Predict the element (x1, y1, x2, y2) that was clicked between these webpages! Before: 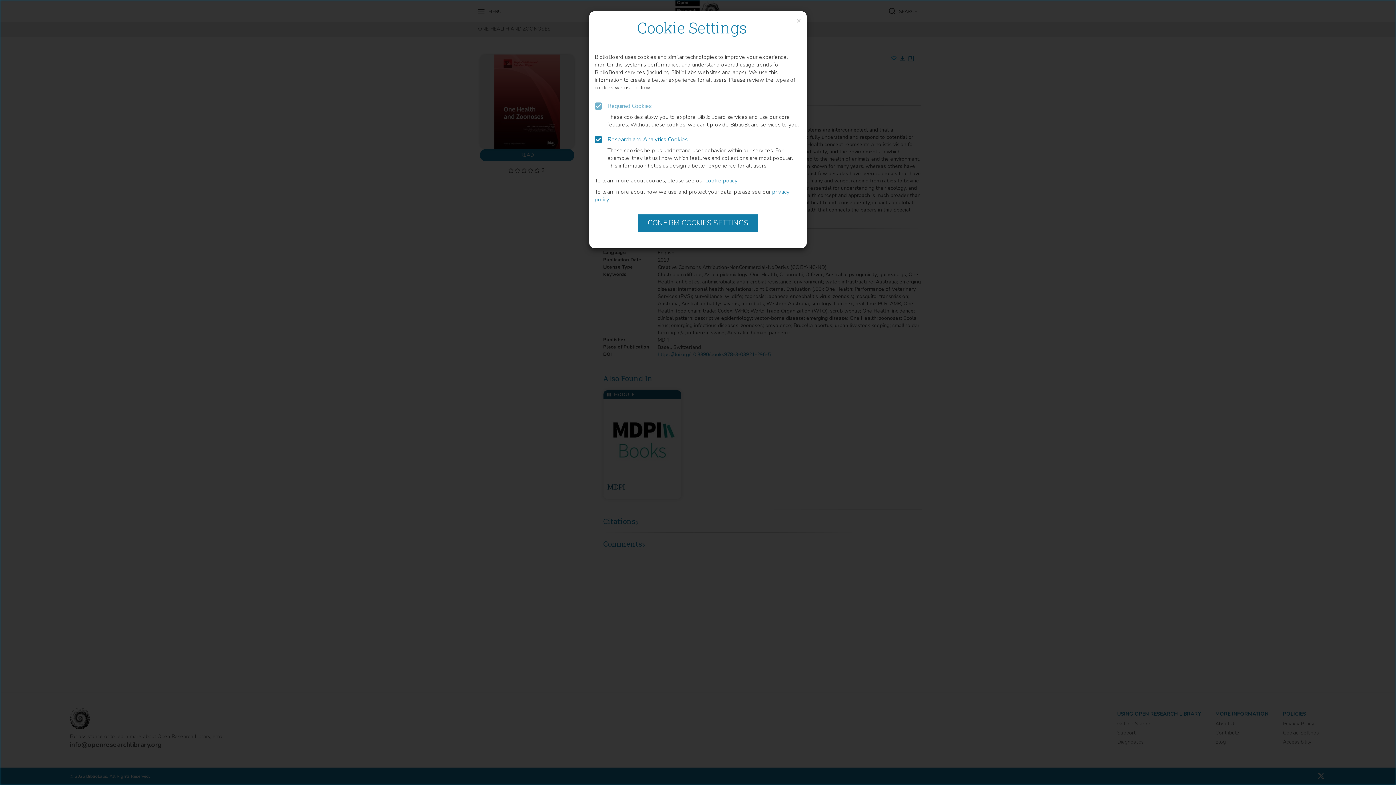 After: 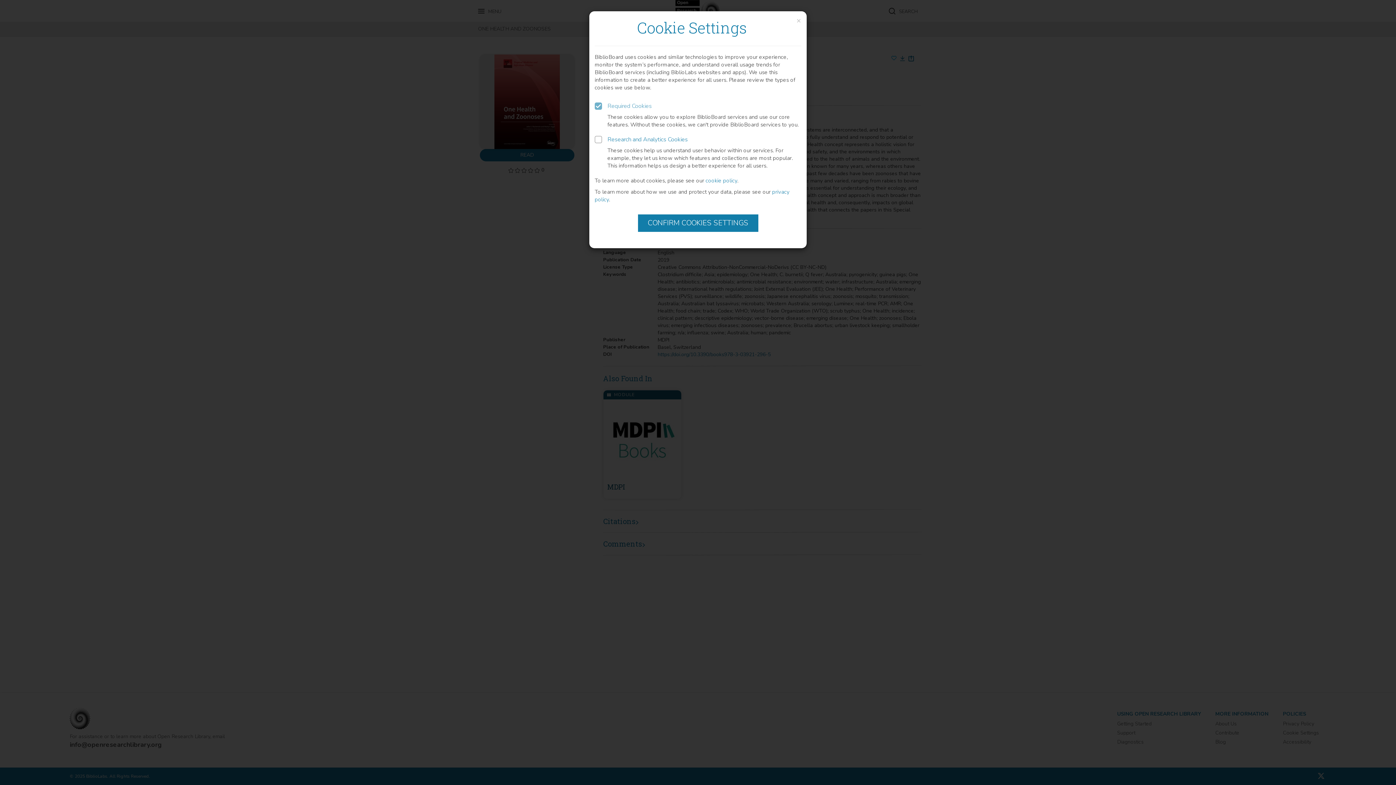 Action: bbox: (594, 72, 801, 87) label: Research and Analytics Cookies